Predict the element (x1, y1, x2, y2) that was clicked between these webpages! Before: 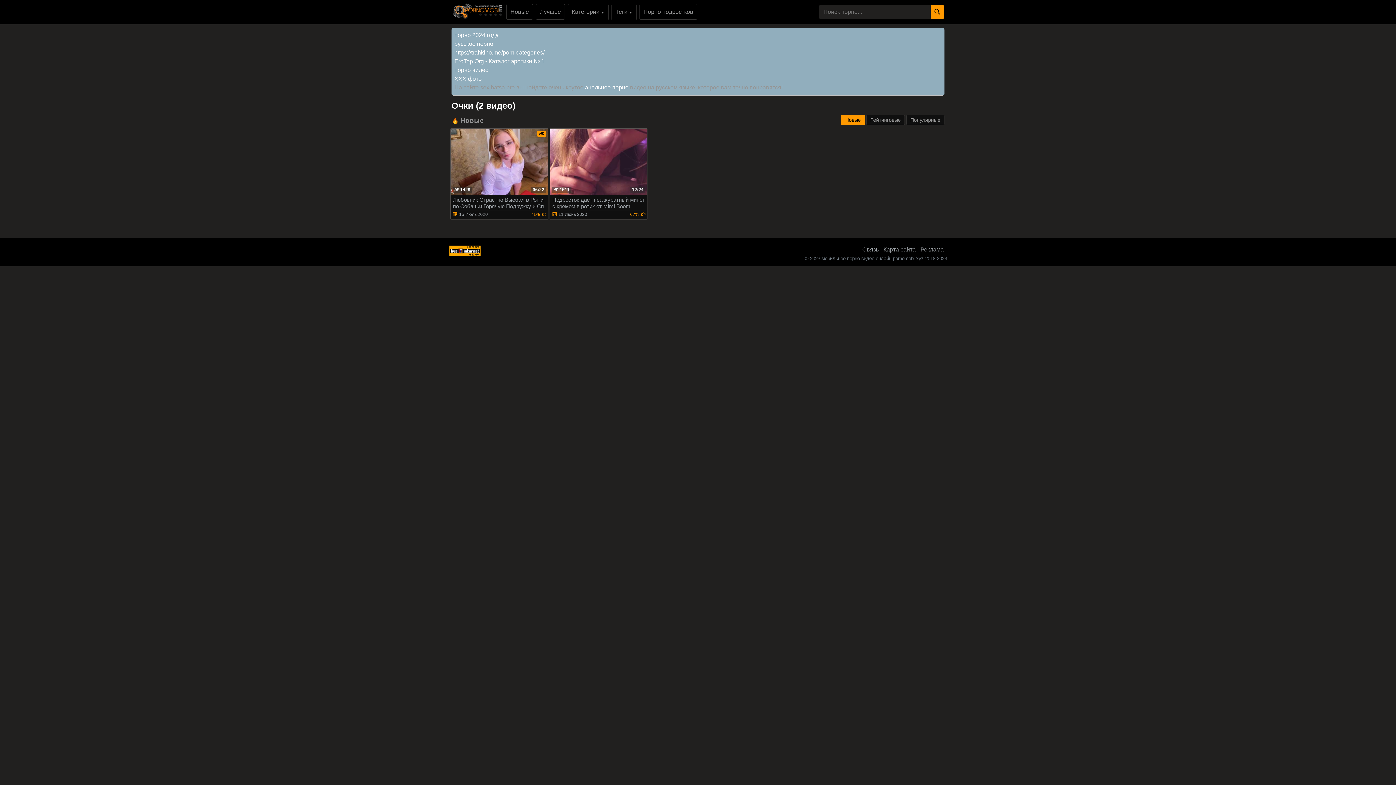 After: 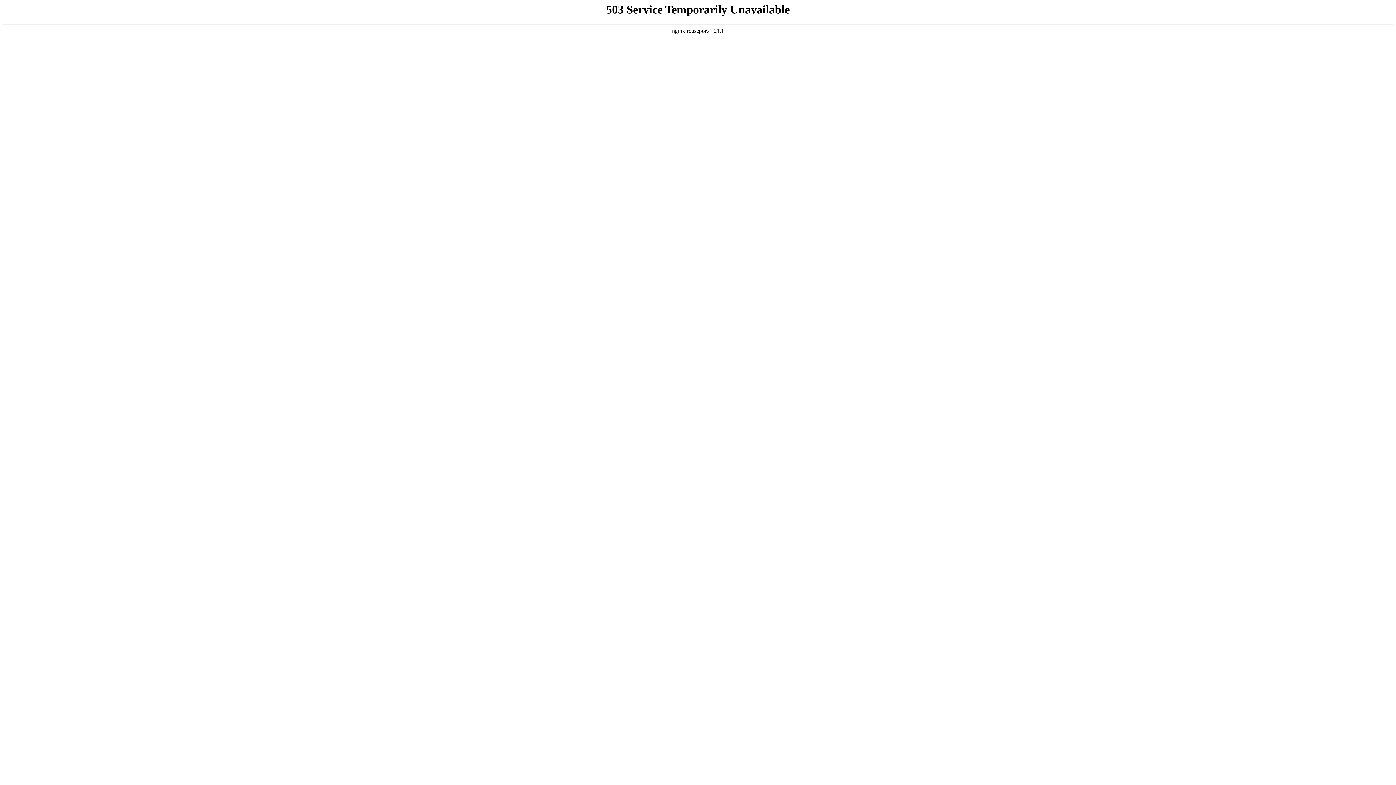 Action: bbox: (920, 246, 944, 252) label: Реклама